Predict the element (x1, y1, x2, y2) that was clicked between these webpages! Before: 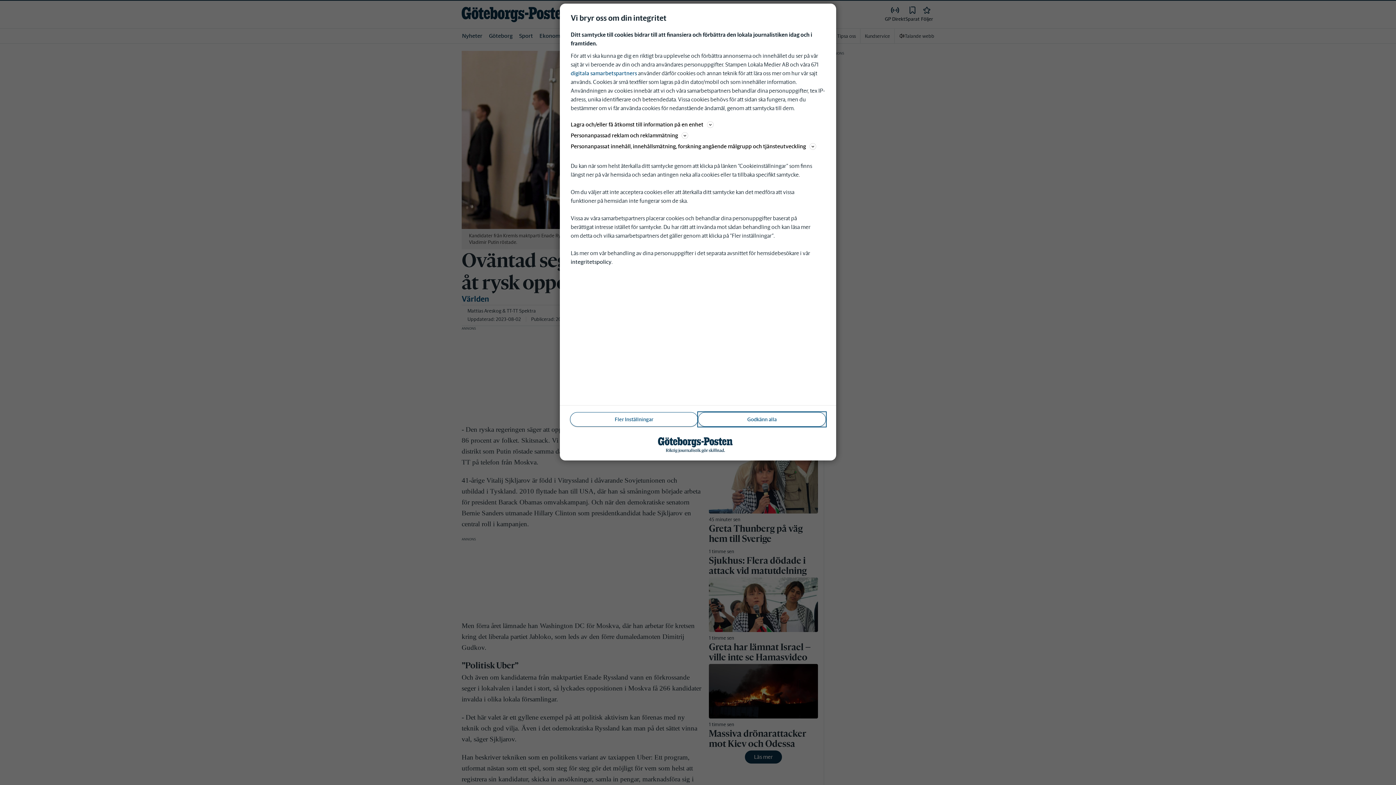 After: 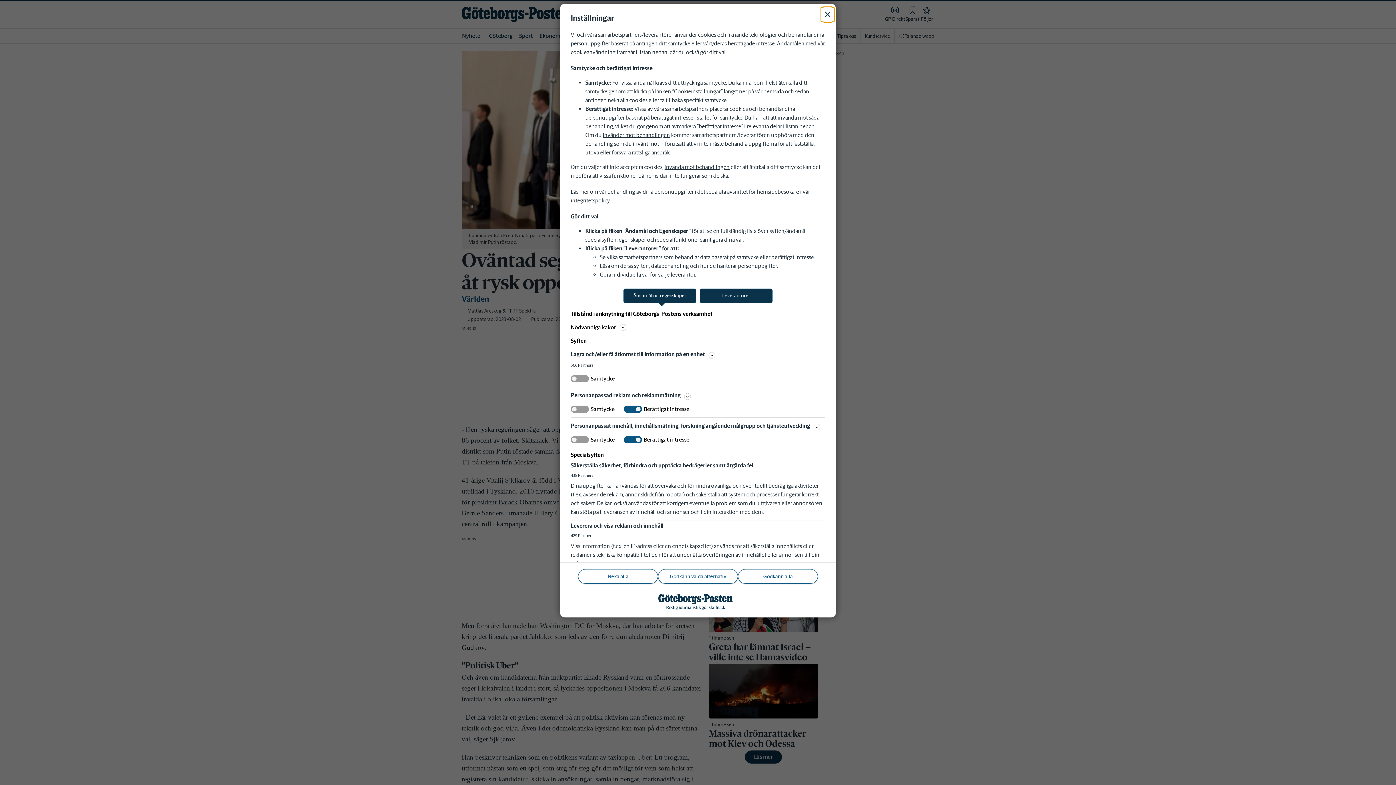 Action: bbox: (570, 412, 698, 426) label: Fler Inställningar